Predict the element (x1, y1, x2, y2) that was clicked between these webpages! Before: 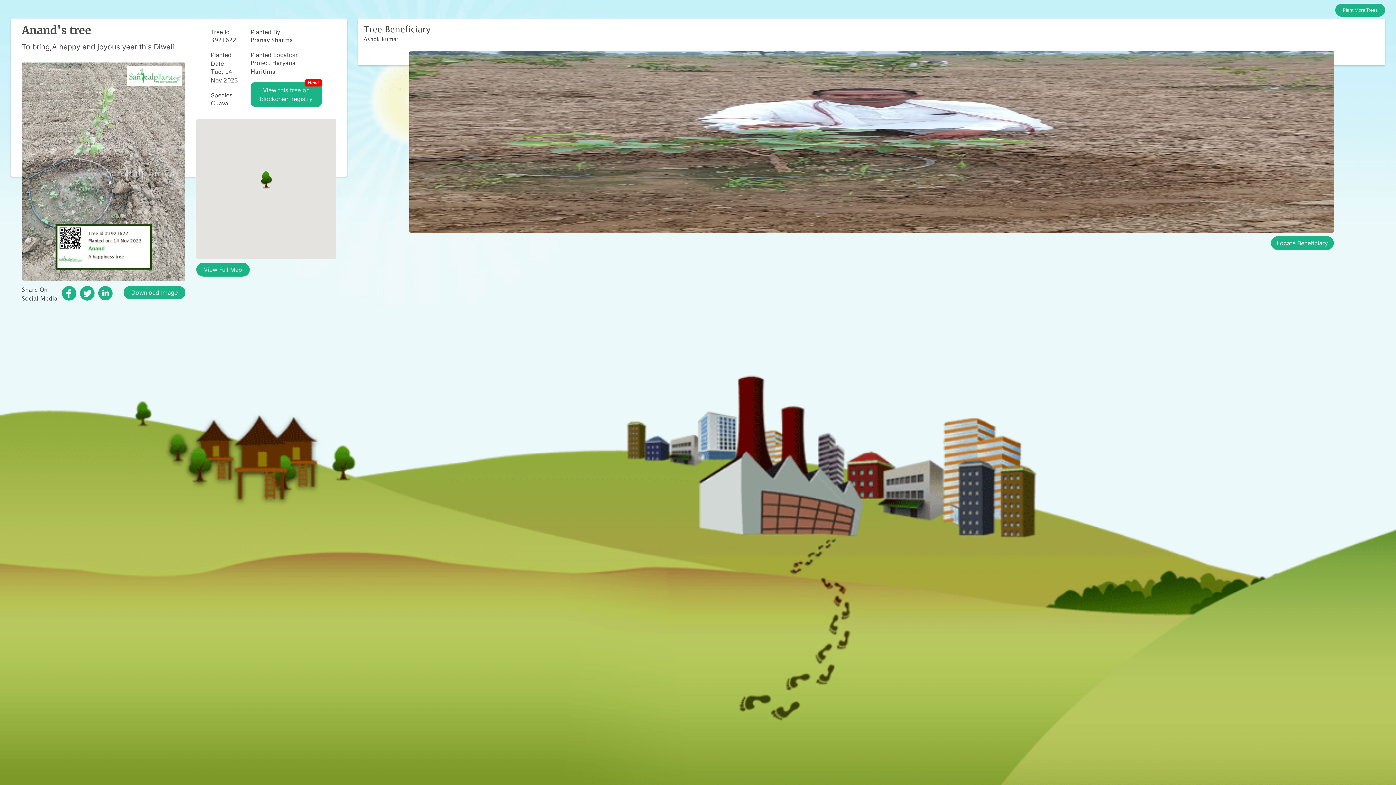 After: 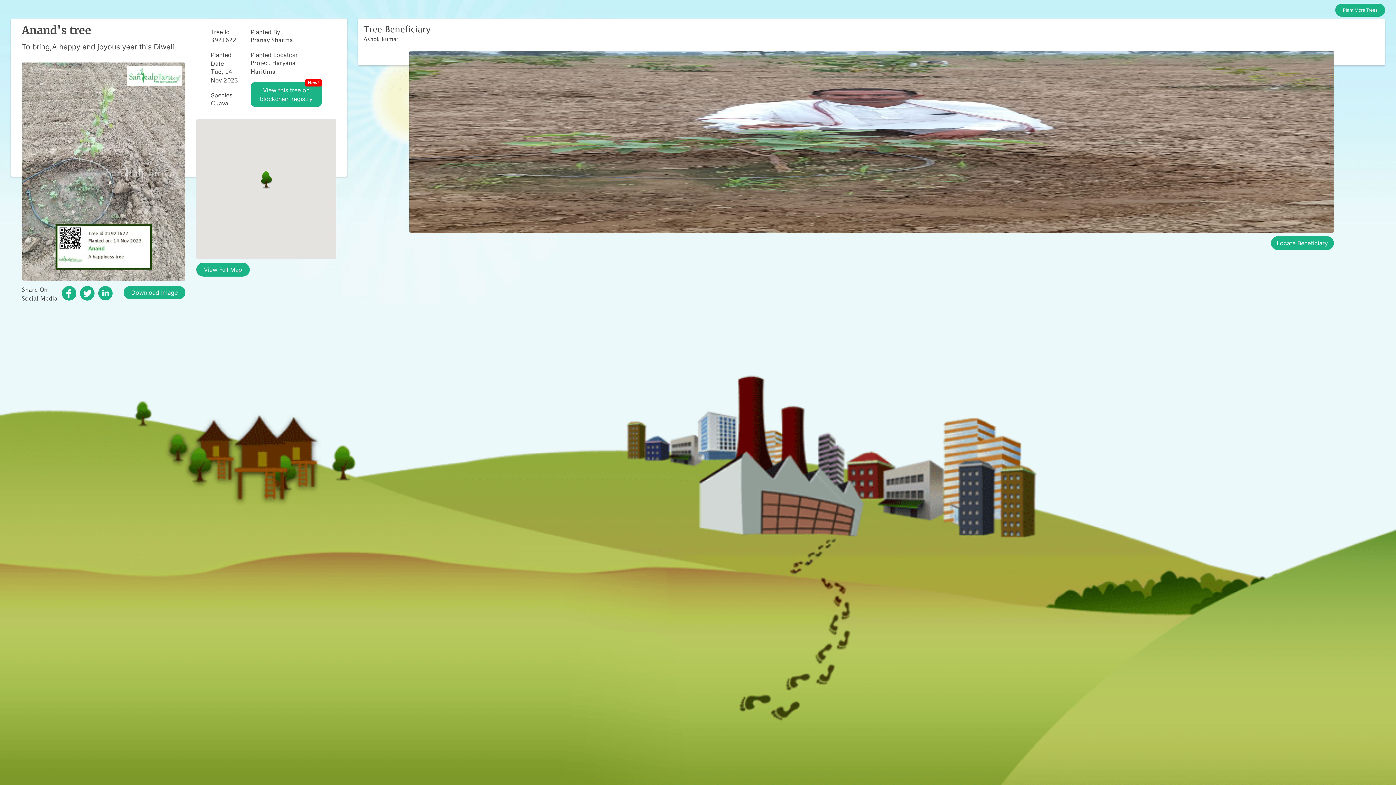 Action: bbox: (98, 289, 112, 297)